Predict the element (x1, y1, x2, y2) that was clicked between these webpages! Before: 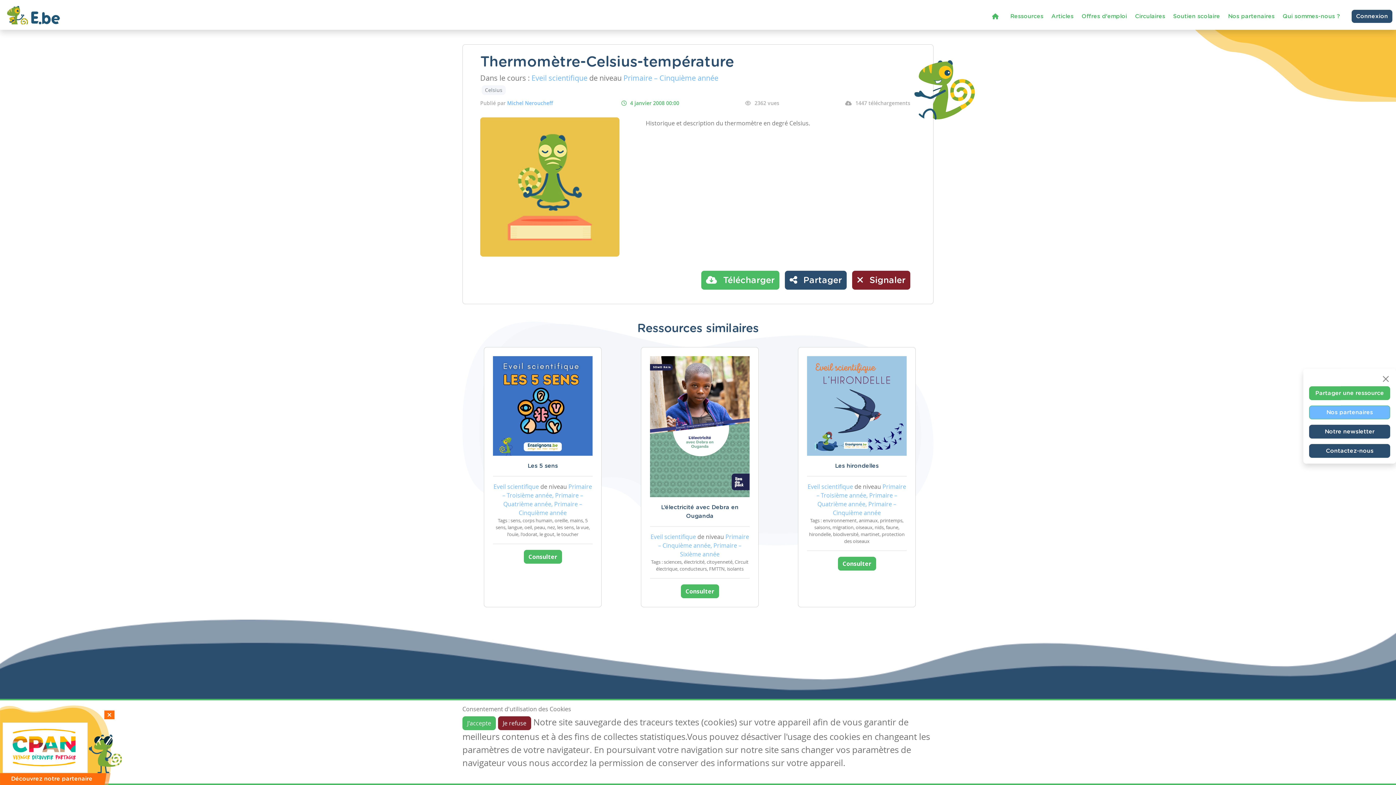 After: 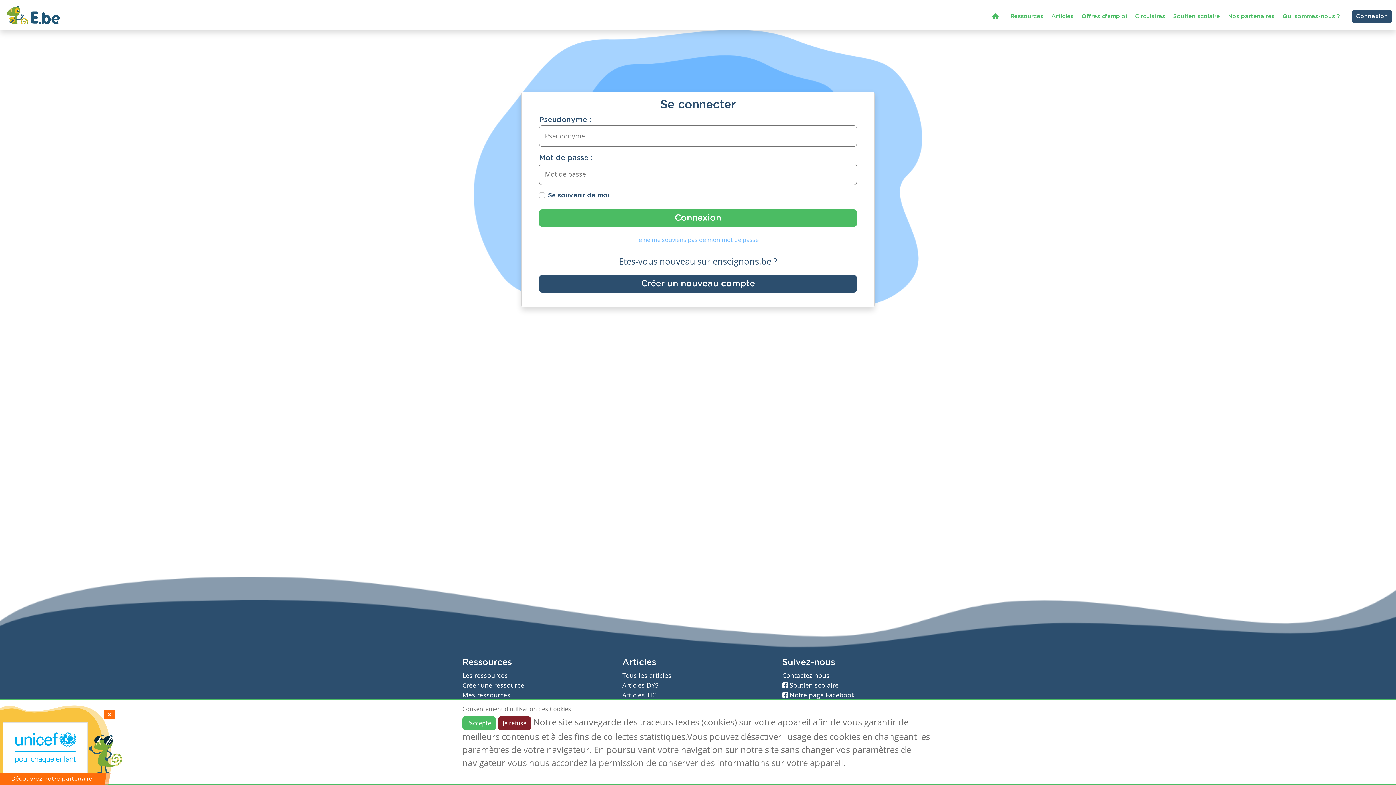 Action: bbox: (1352, 9, 1392, 22) label: Connexion